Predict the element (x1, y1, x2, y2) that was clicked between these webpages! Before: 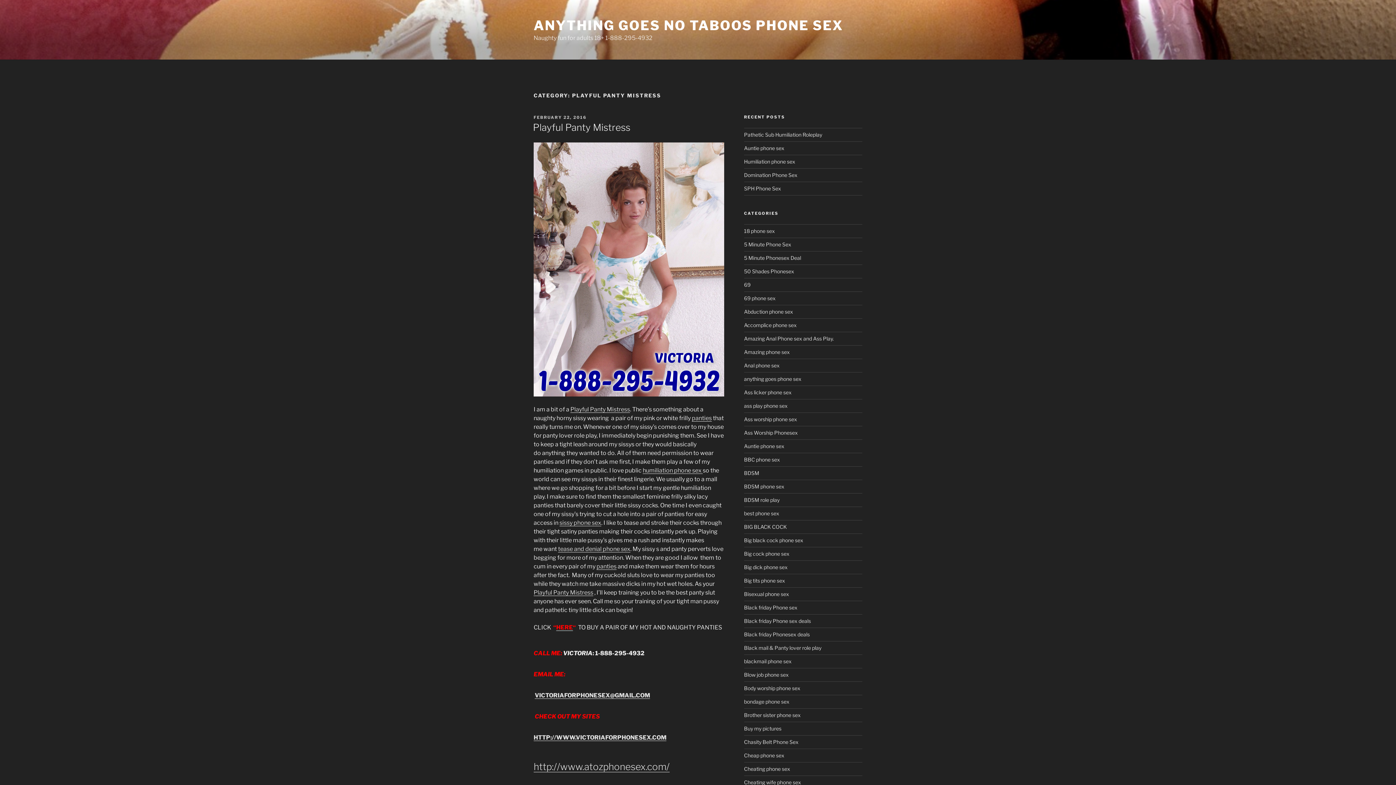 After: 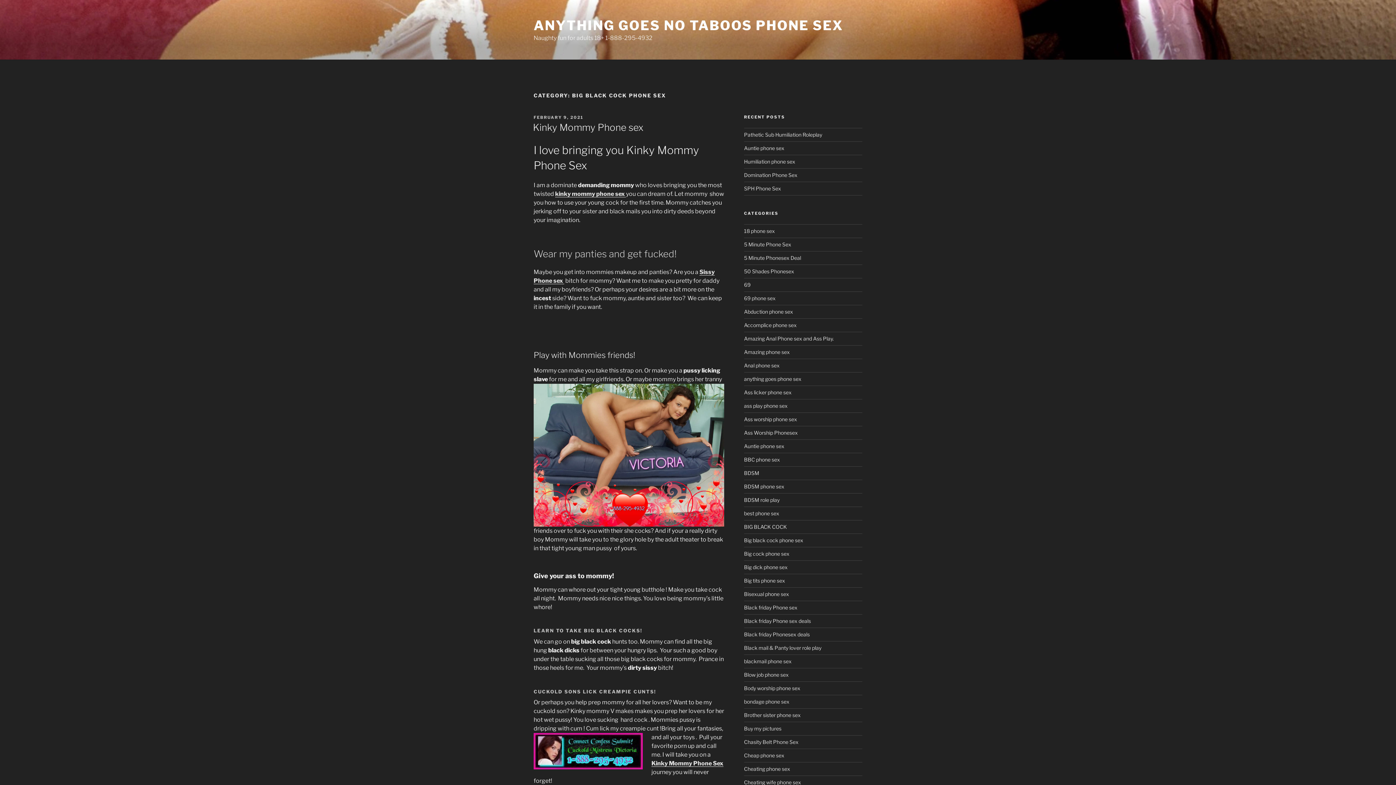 Action: bbox: (744, 537, 803, 543) label: Big black cock phone sex